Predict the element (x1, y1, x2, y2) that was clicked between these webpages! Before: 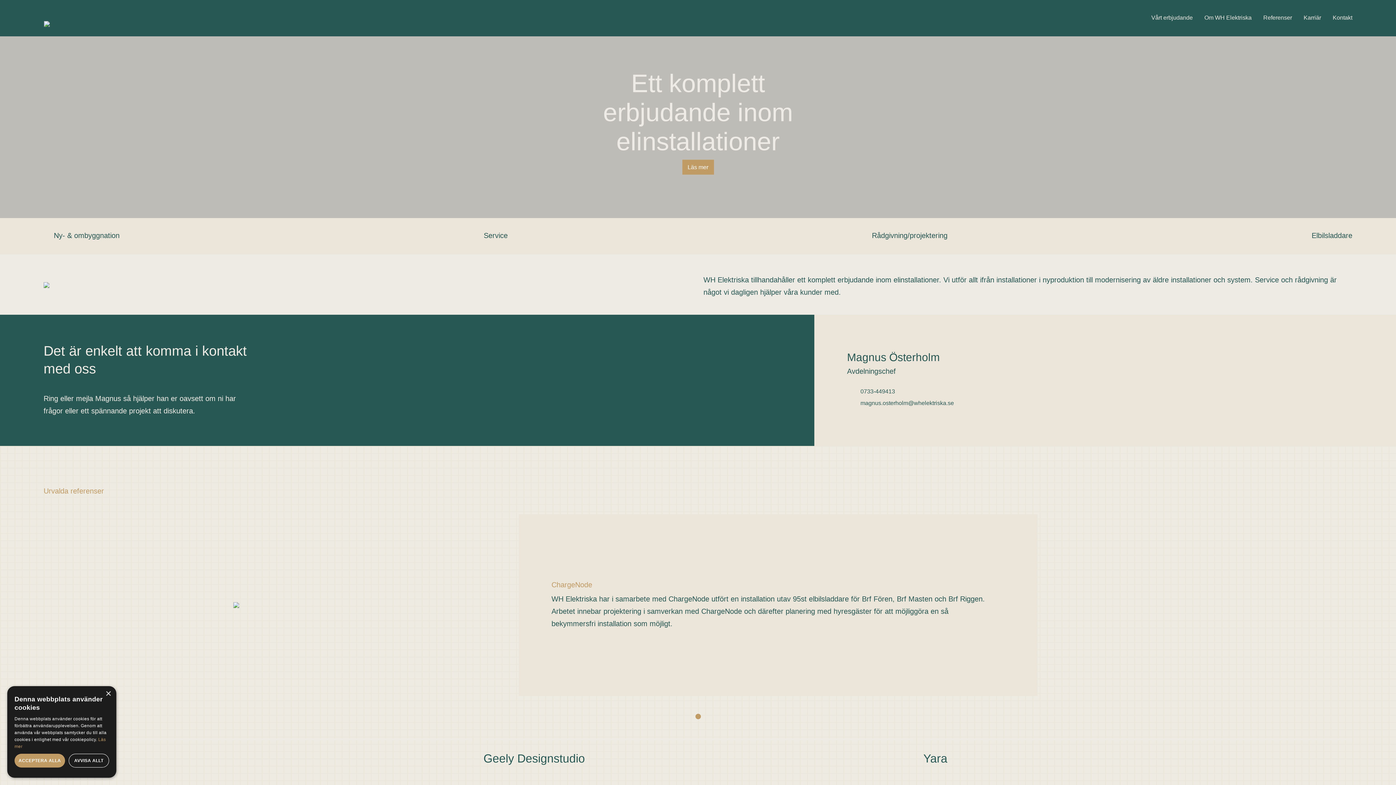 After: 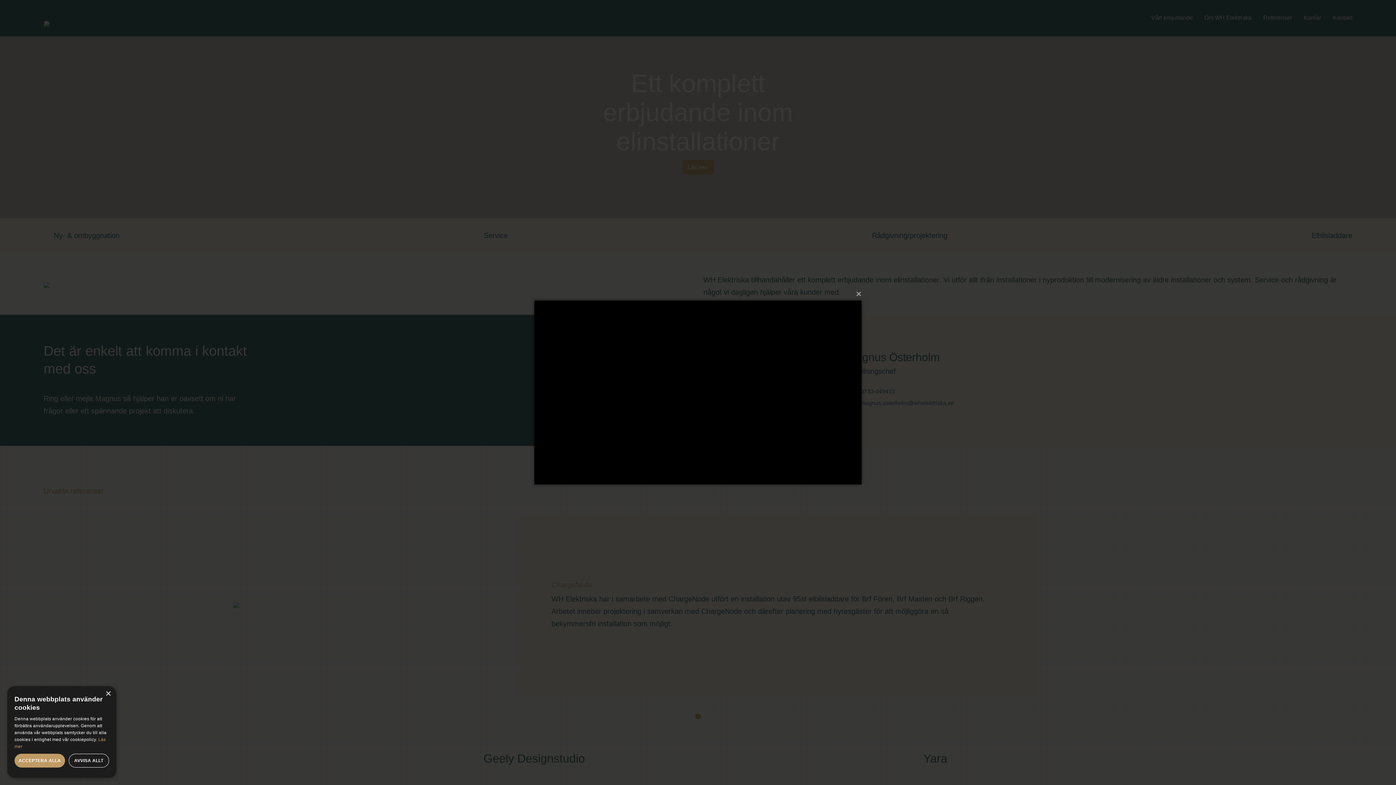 Action: label: ChargeNode

WH Elektriska har i samarbete med ChargeNode utfört en installation utav 95st elbilsladdare för Brf Fören, Brf Masten och Brf Riggen. Arbetet innebar projektering i samverkan med ChargeNode och därefter planering med hyresgäster för att möjliggöra en så bekymmersfri installation som möjligt. bbox: (0, 514, 1037, 696)